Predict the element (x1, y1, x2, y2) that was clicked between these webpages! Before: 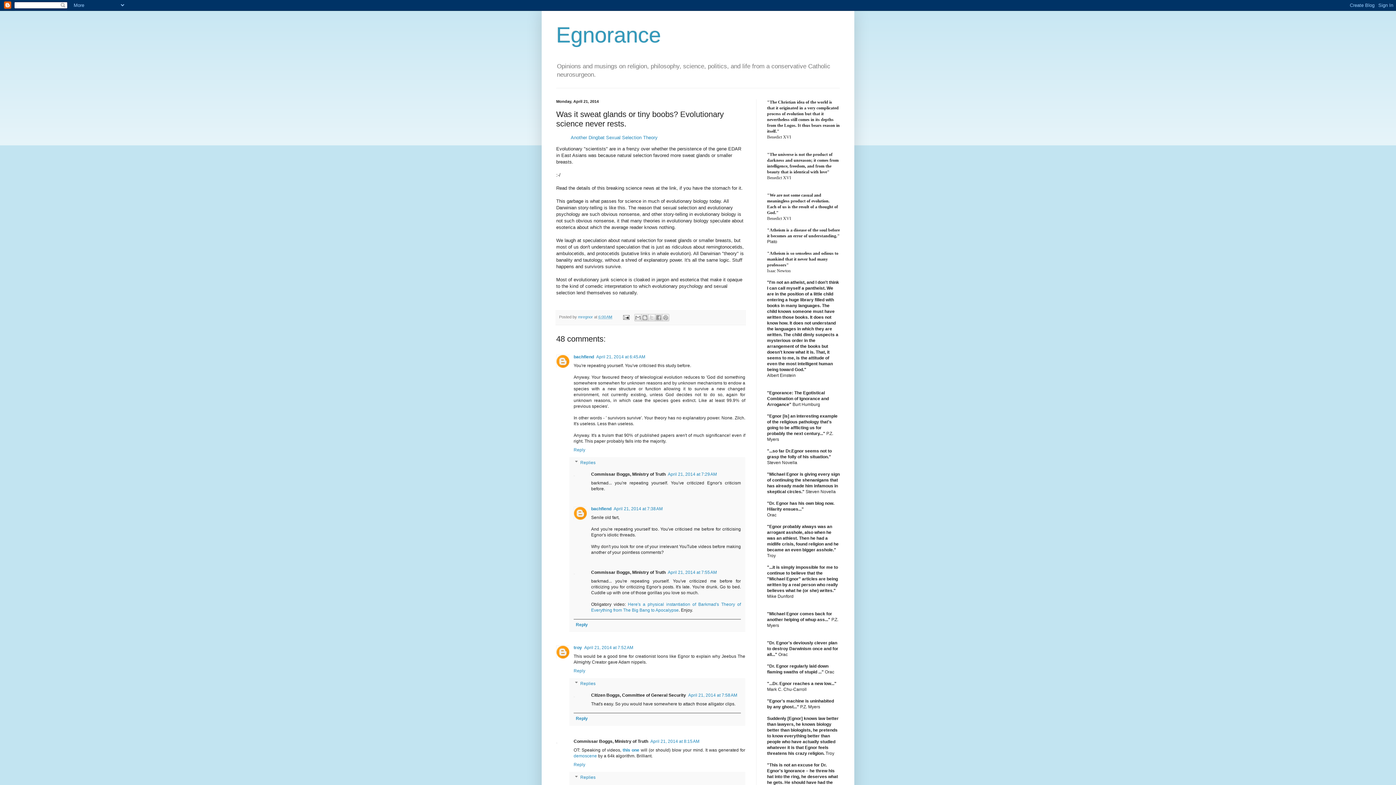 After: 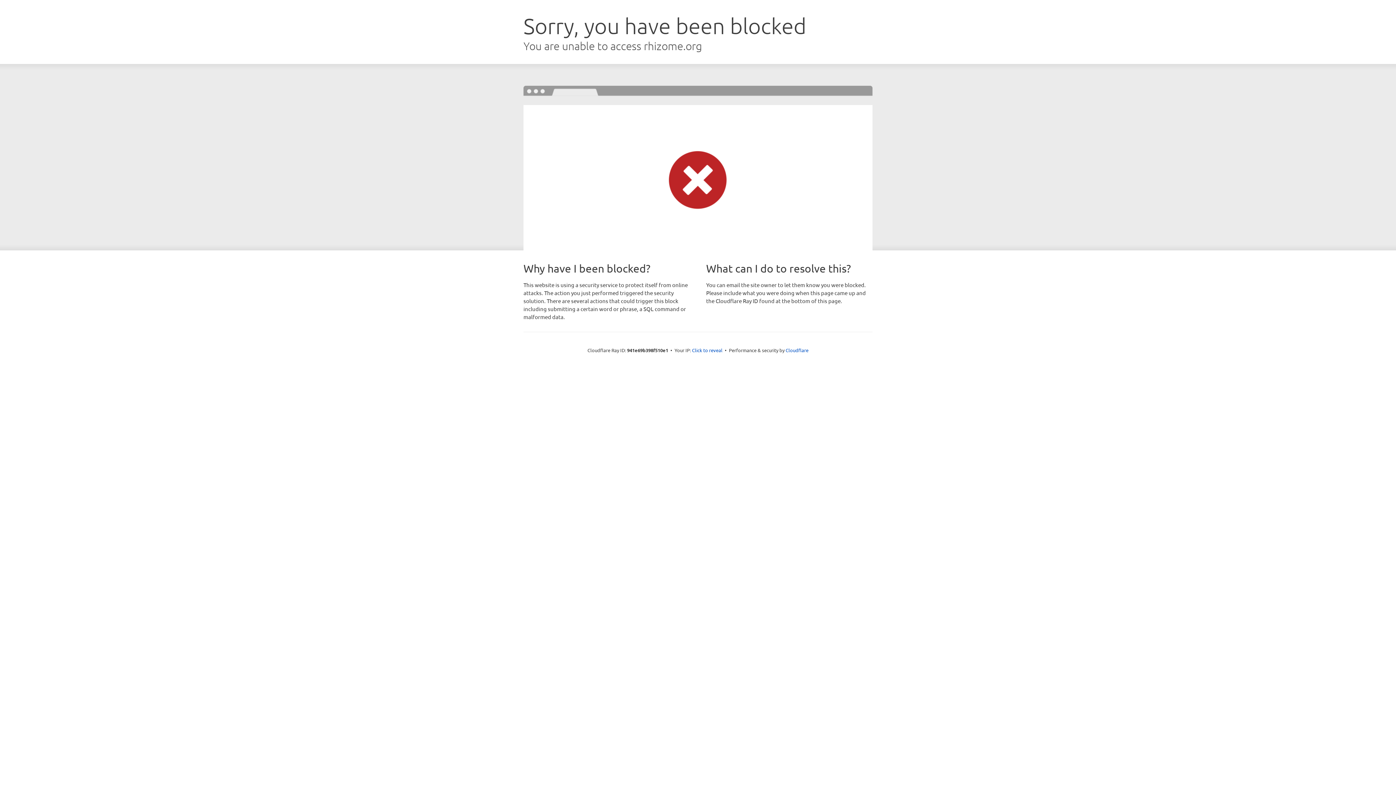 Action: label: demoscene bbox: (573, 753, 597, 758)